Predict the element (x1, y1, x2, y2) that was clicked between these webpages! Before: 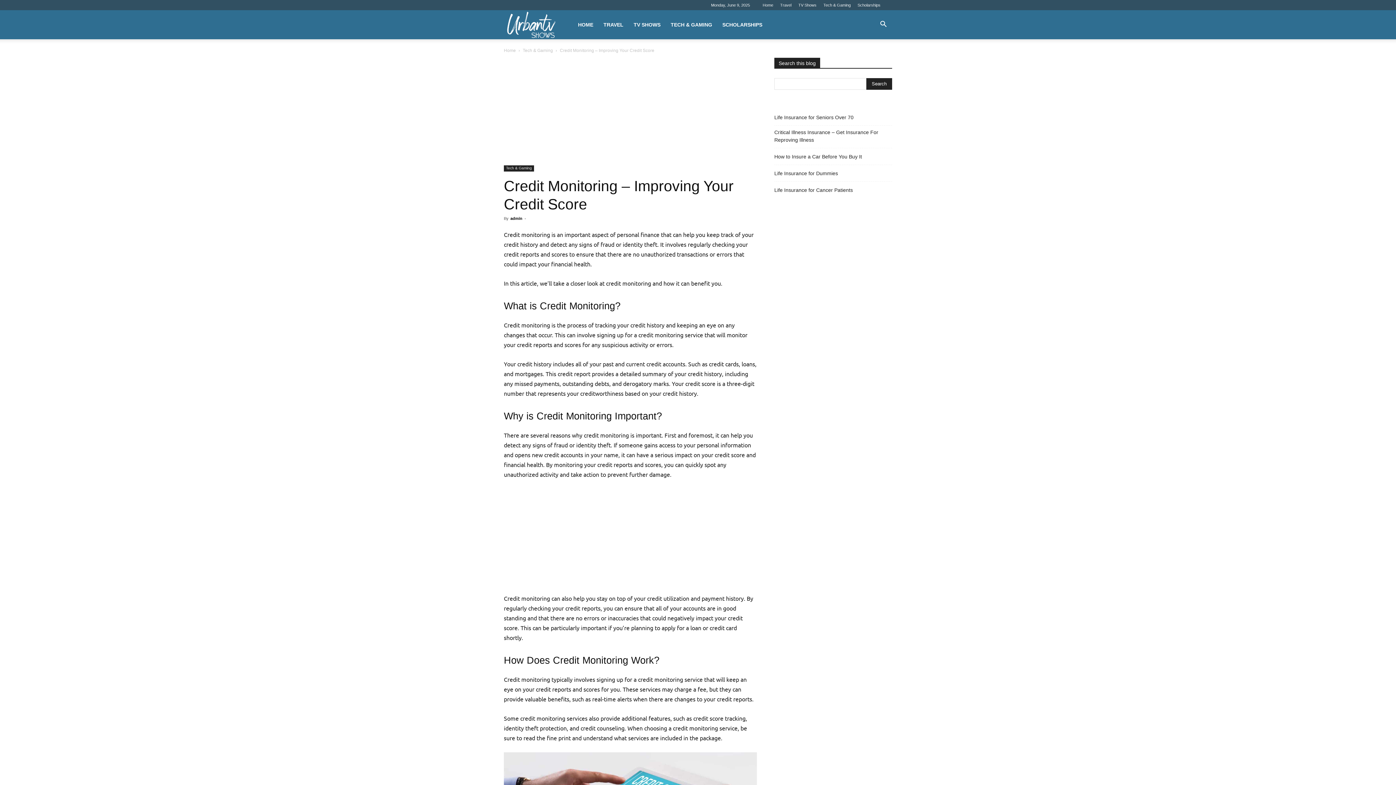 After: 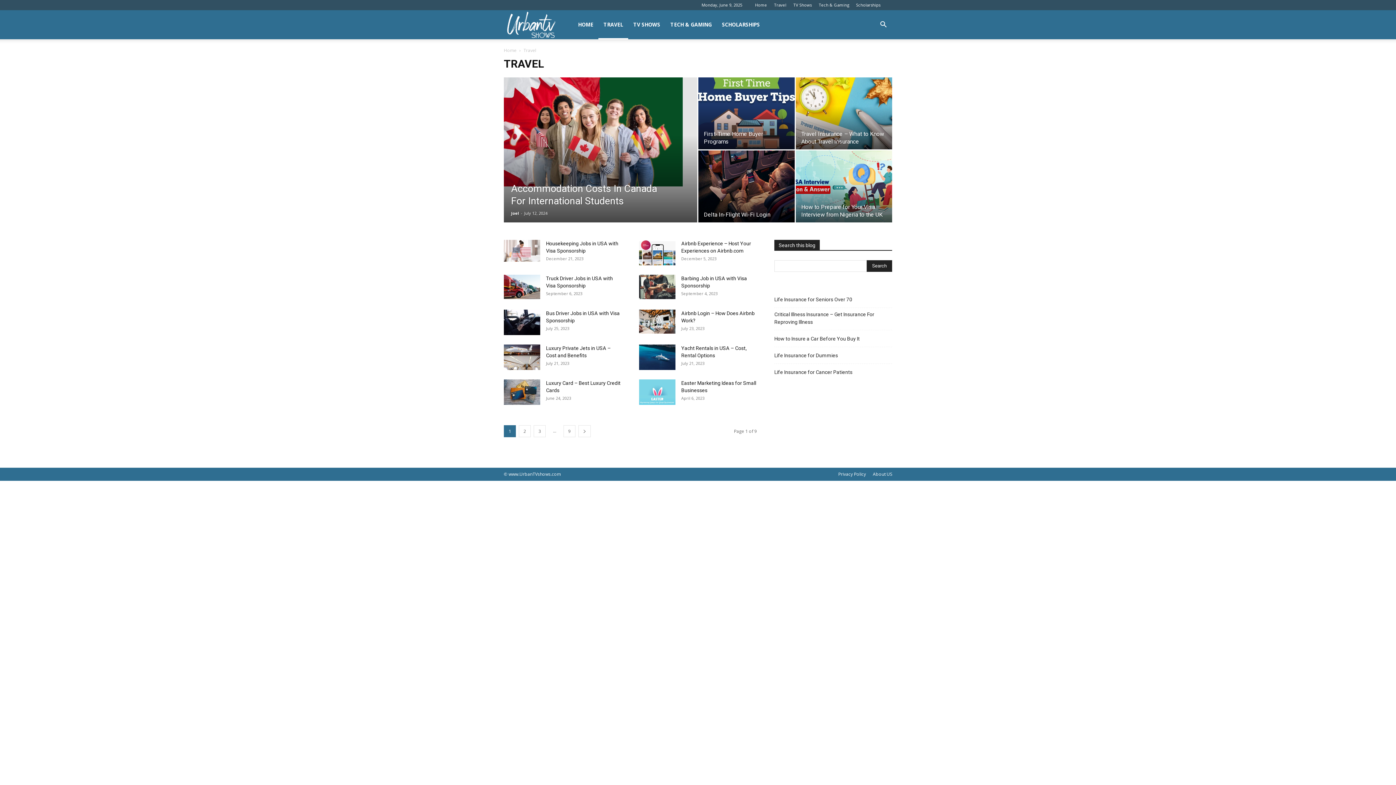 Action: label: Travel bbox: (780, 2, 791, 7)